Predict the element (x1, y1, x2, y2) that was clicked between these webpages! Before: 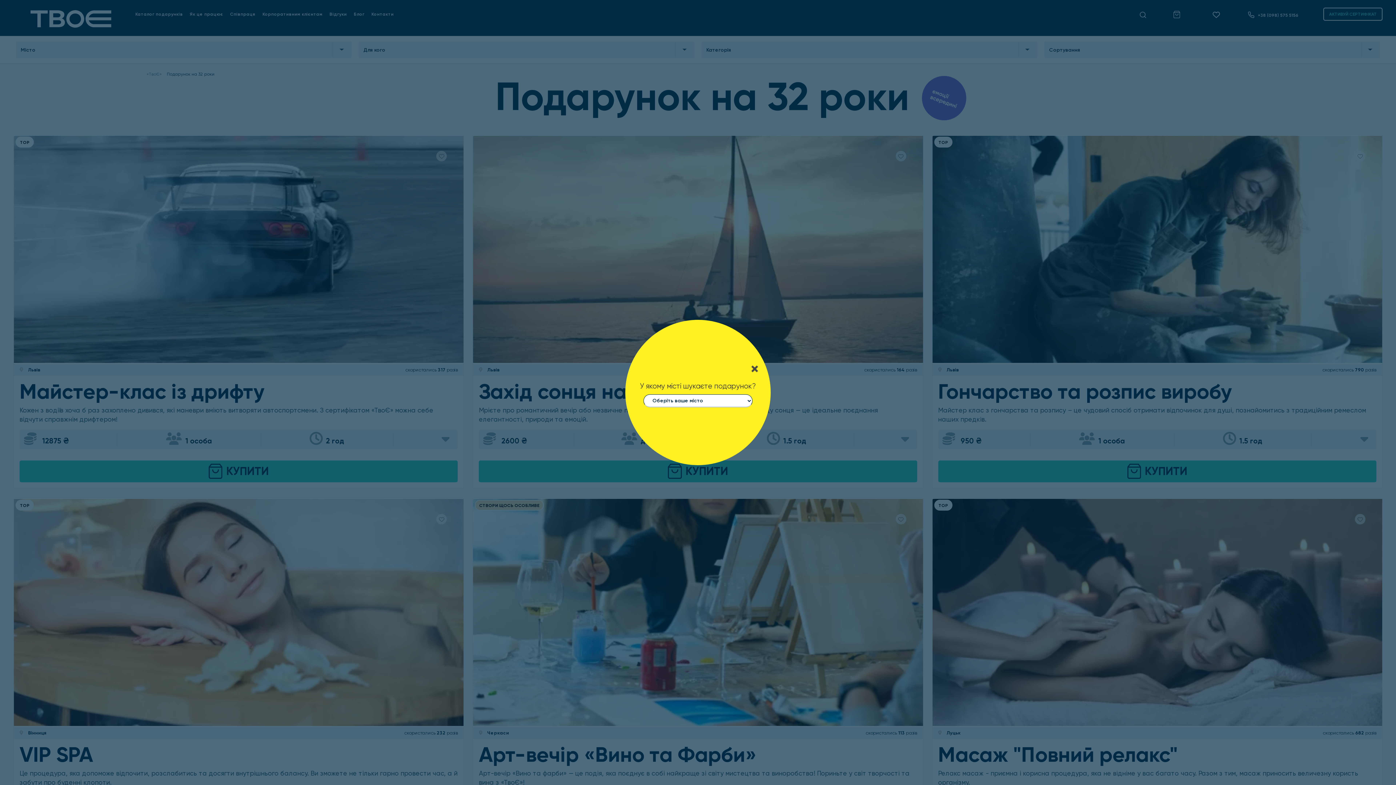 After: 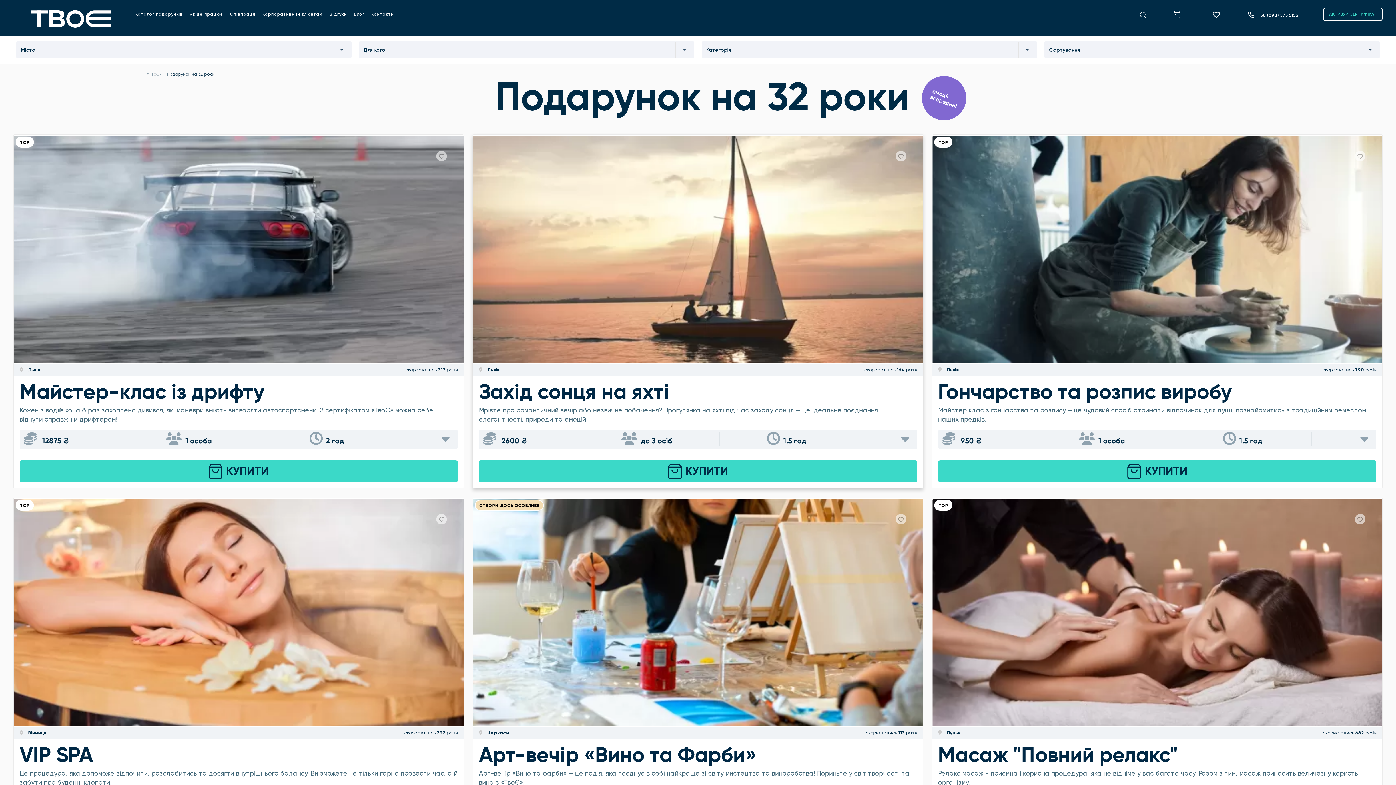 Action: bbox: (751, 365, 758, 372)